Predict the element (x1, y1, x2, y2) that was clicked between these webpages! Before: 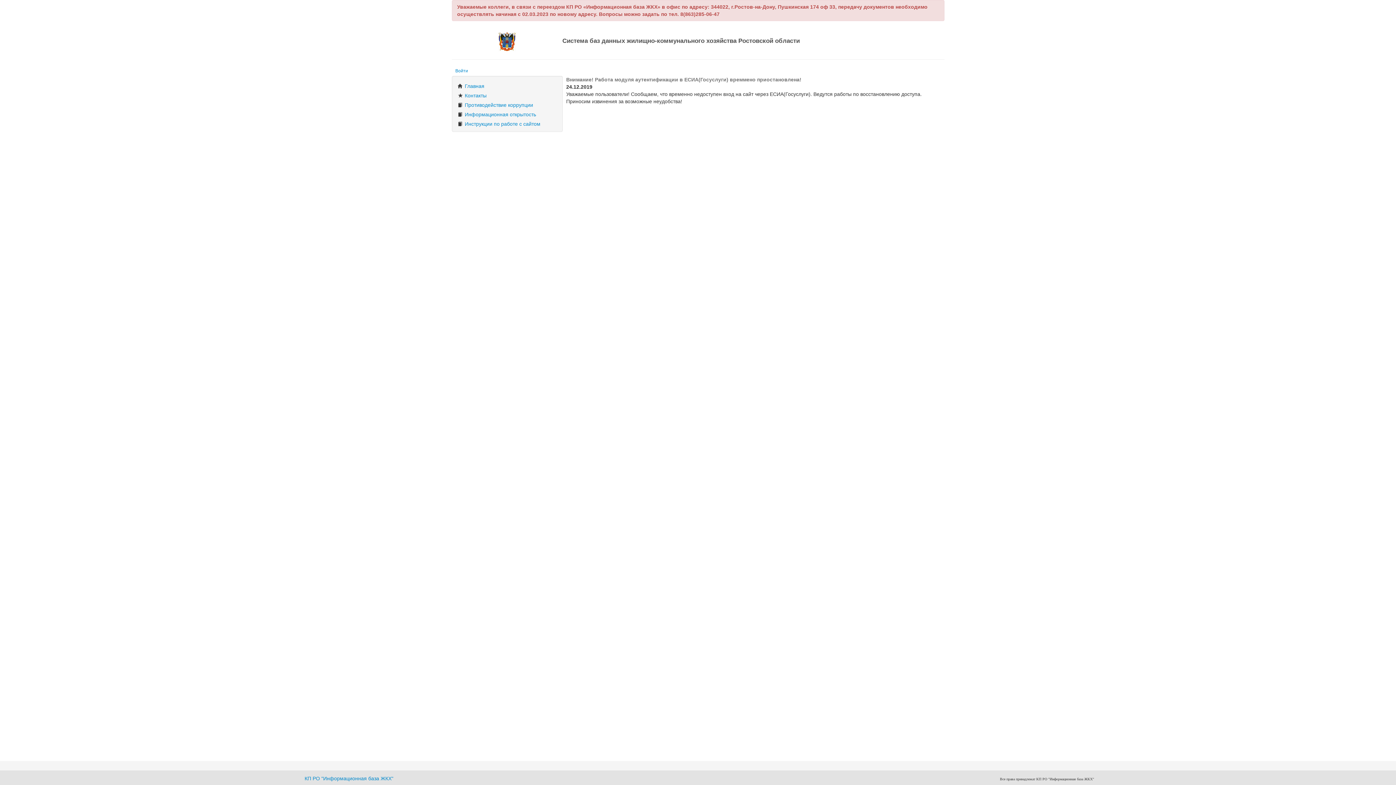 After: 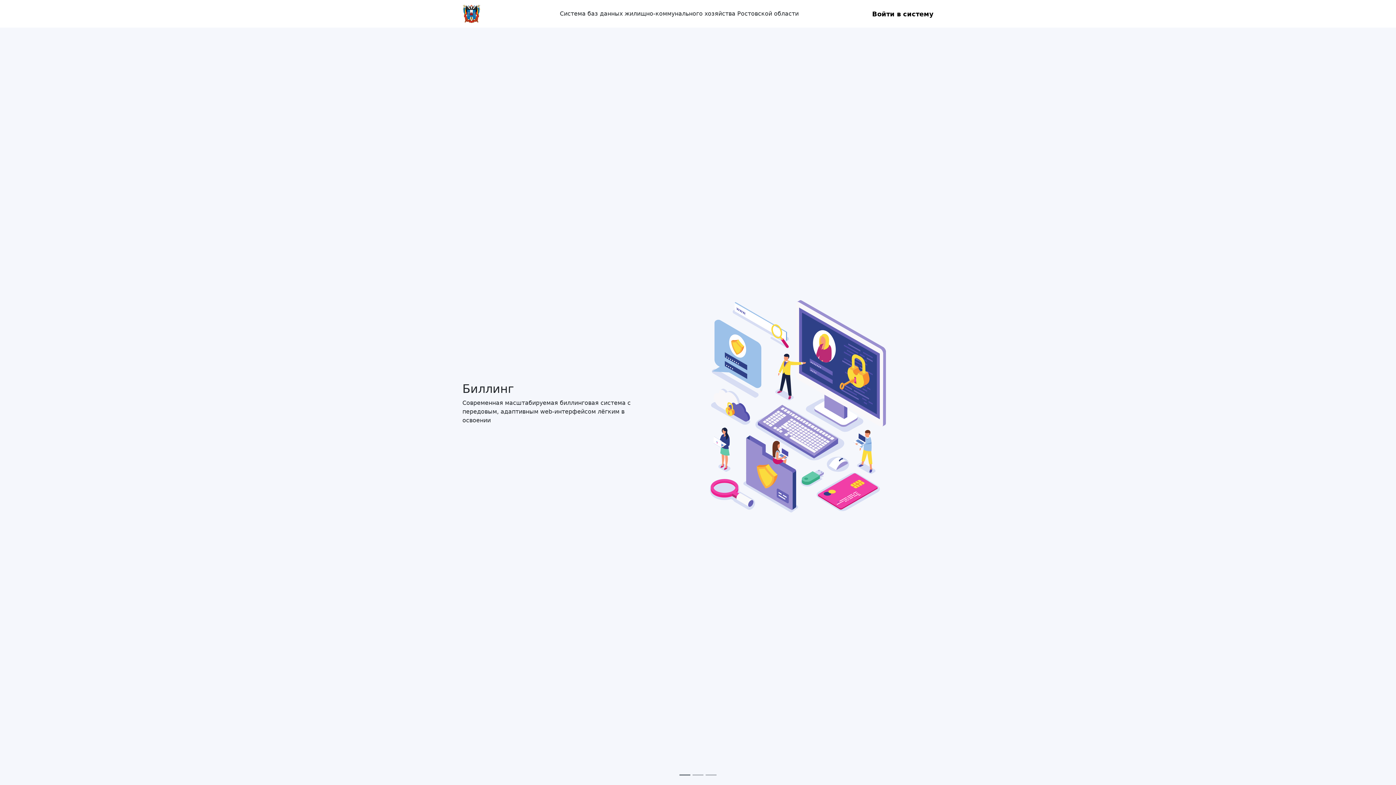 Action: label:  Главная bbox: (452, 81, 562, 90)